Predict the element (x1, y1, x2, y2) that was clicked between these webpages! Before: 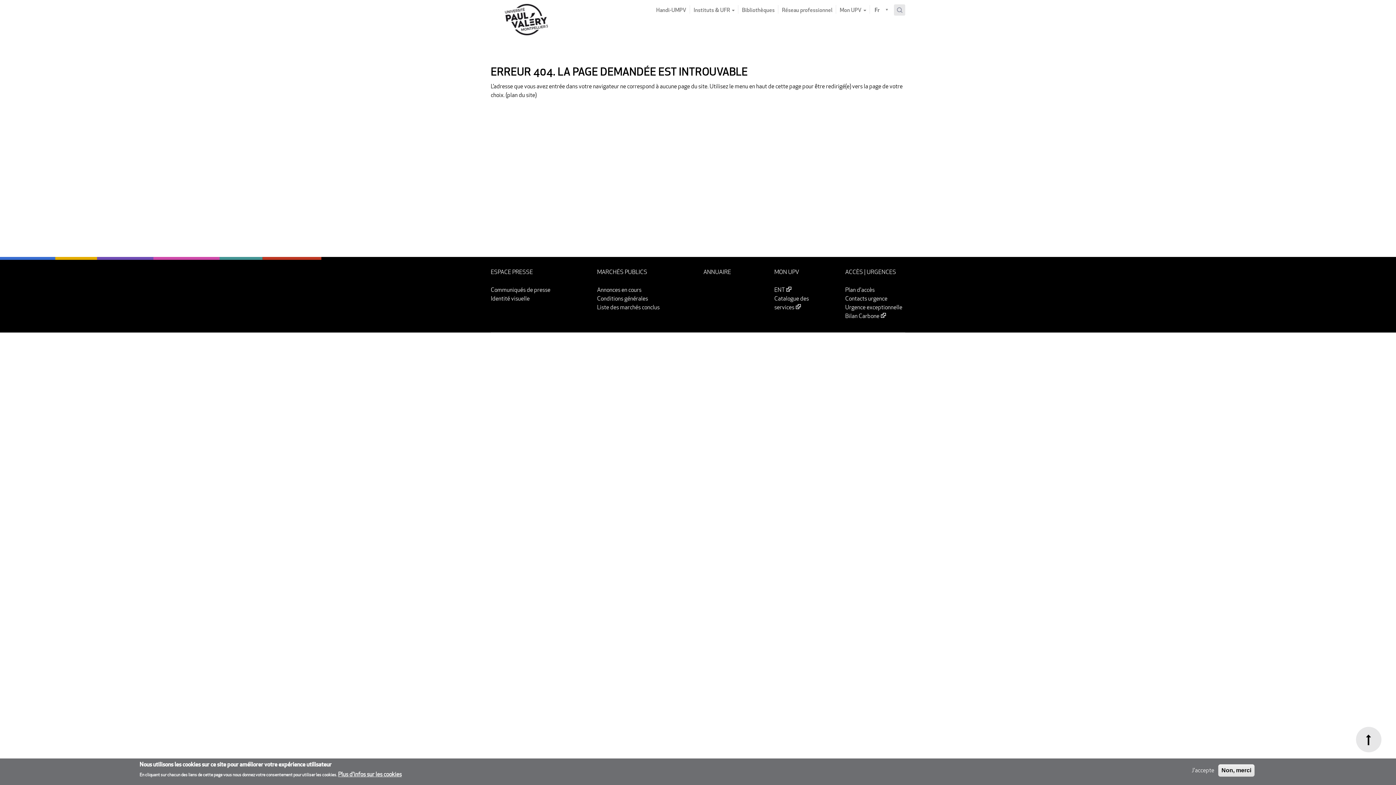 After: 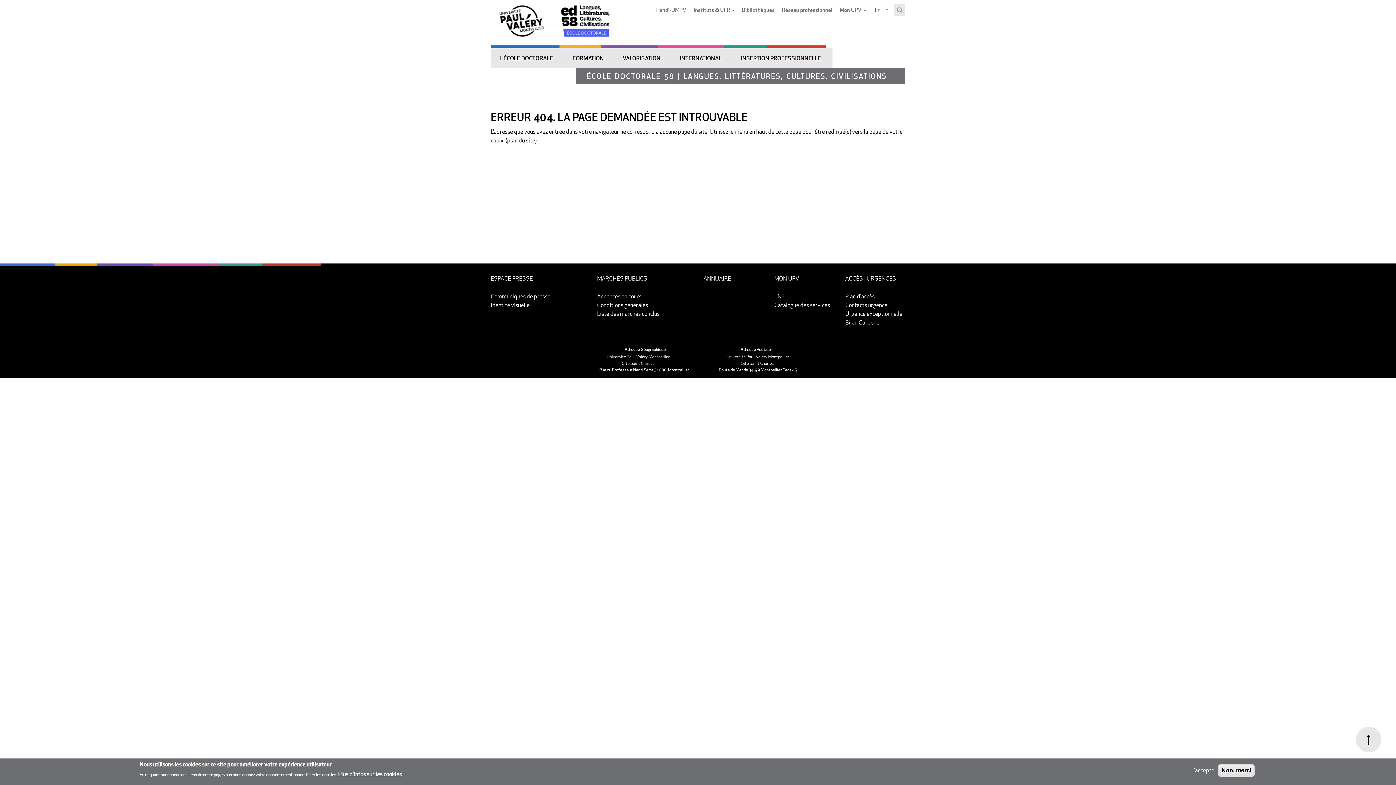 Action: bbox: (845, 294, 887, 302) label: Contacts urgence